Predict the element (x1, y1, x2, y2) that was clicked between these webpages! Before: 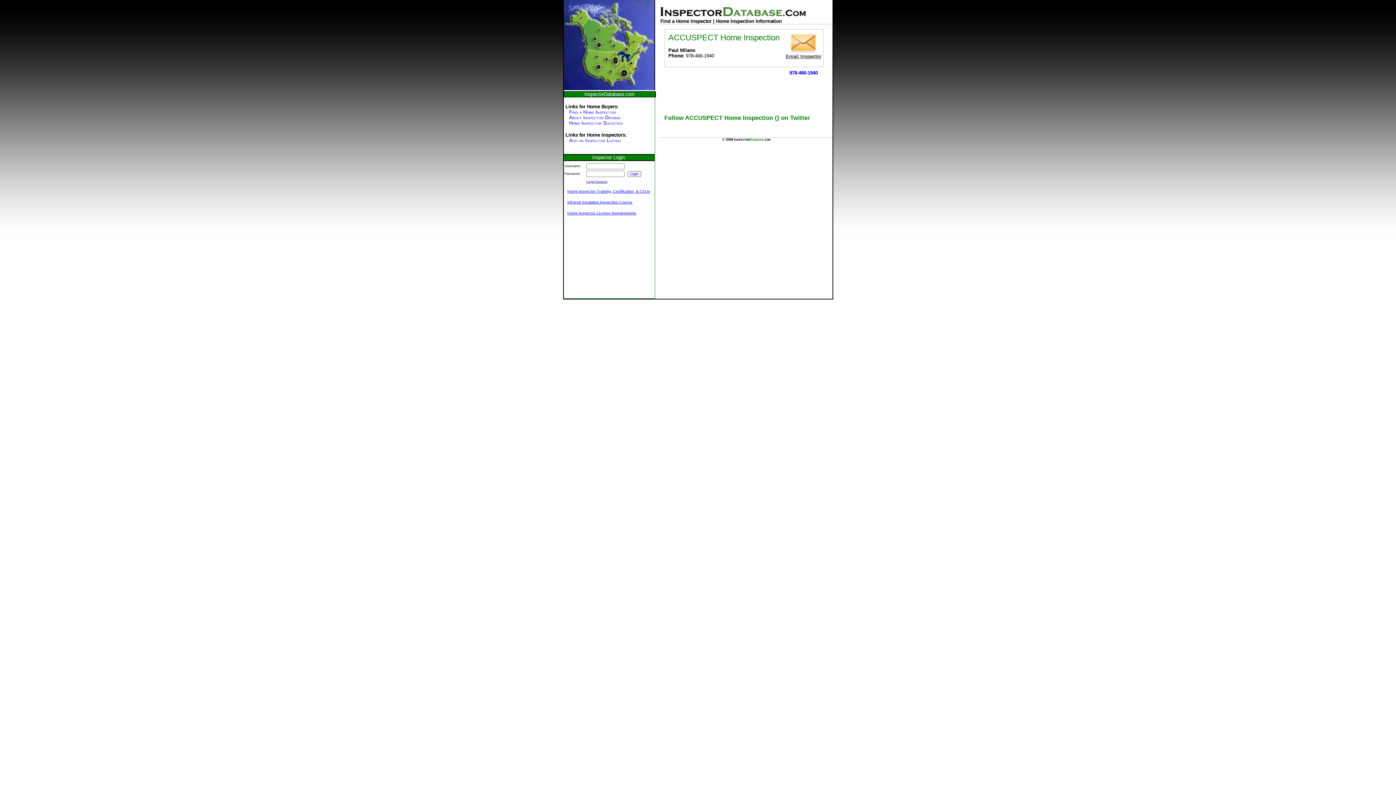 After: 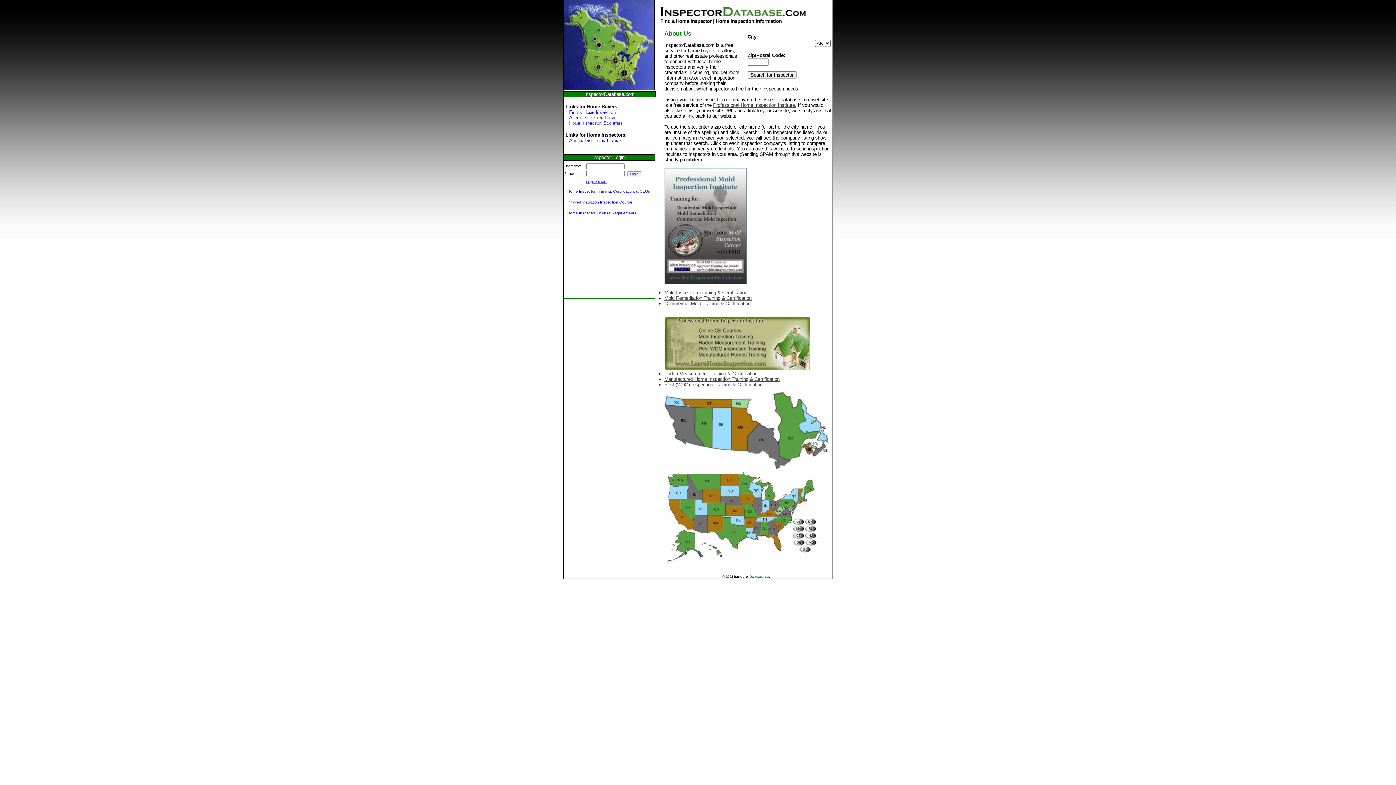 Action: bbox: (569, 114, 620, 120) label: About Inspector Databse